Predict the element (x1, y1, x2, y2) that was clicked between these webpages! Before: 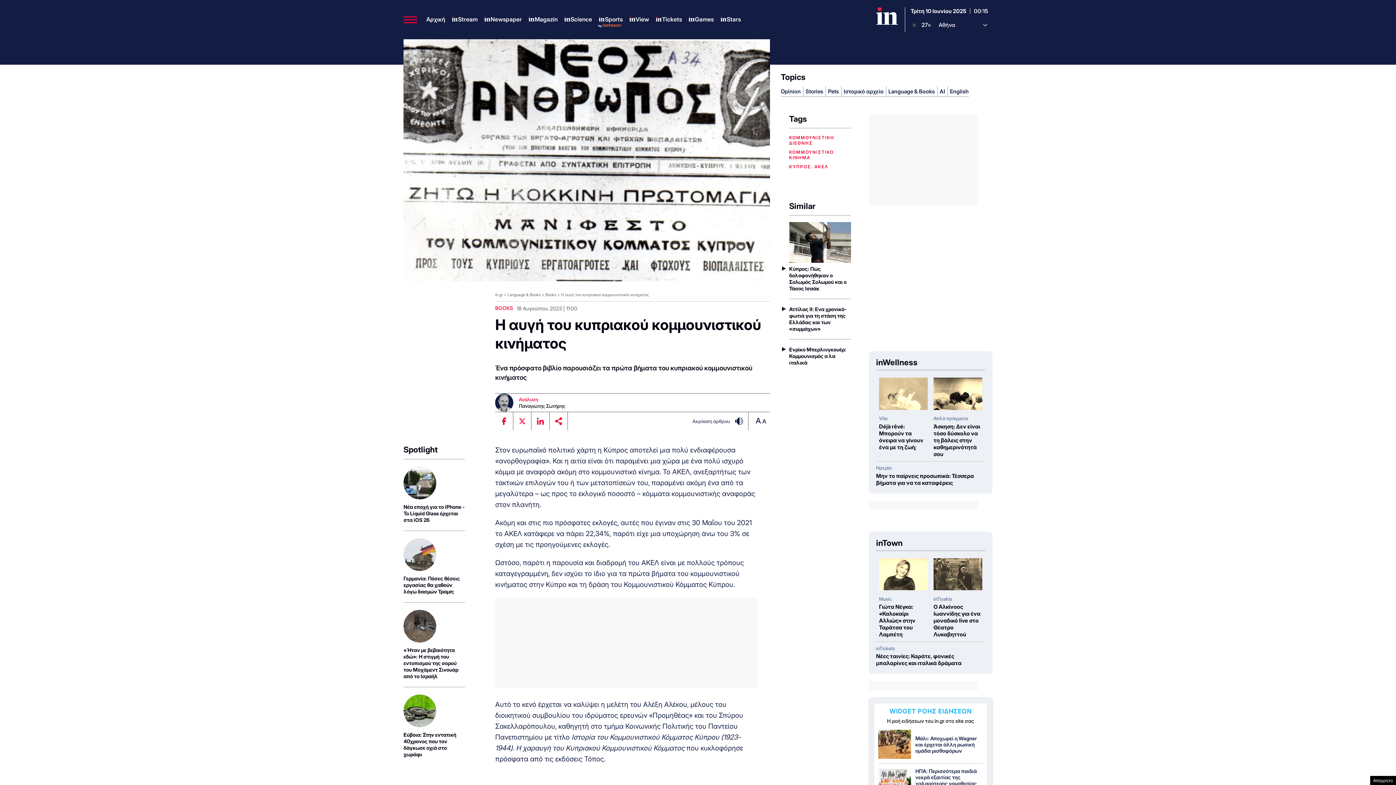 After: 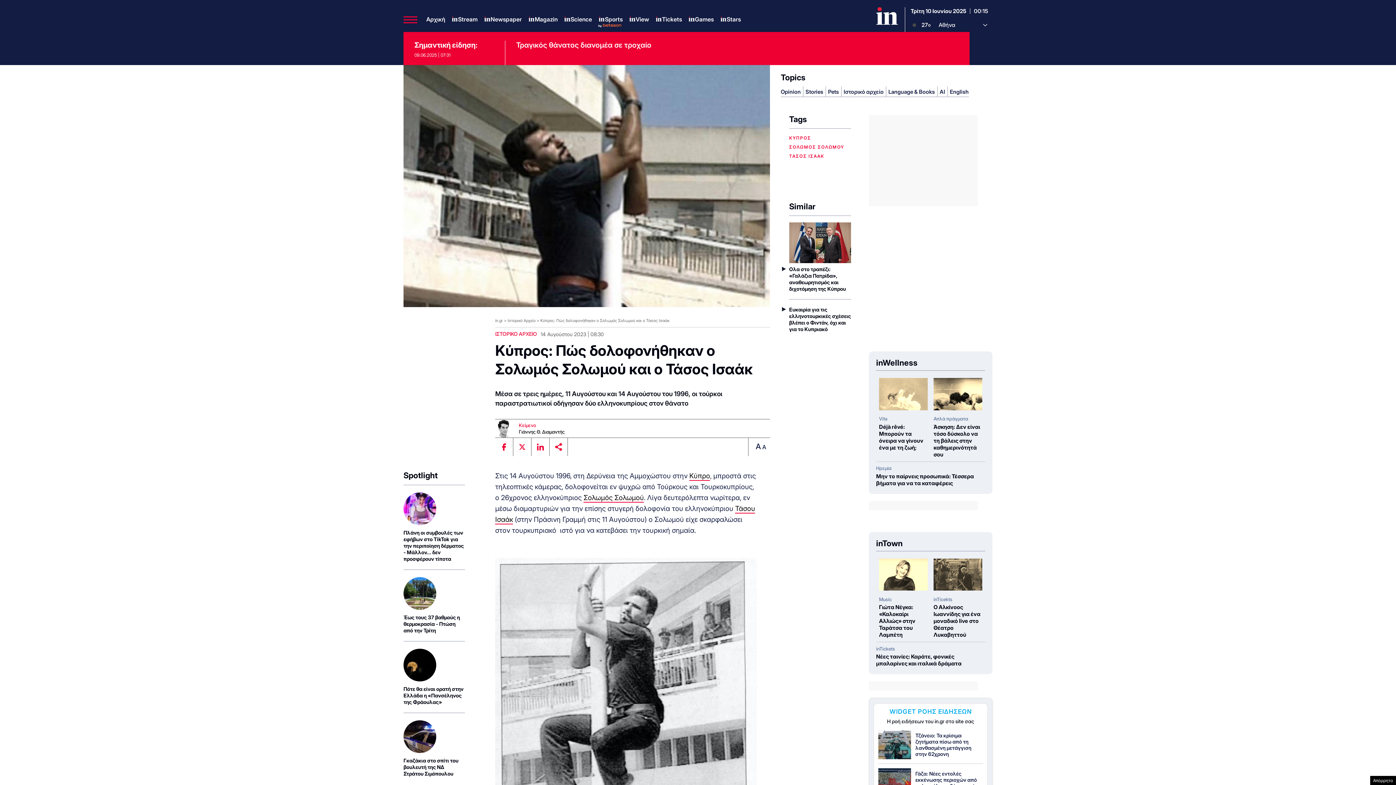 Action: bbox: (789, 222, 851, 292) label: Κύπρος: Πώς δολοφονήθηκαν ο Σολωμός Σολωμού και ο Τάσος Ισαάκ